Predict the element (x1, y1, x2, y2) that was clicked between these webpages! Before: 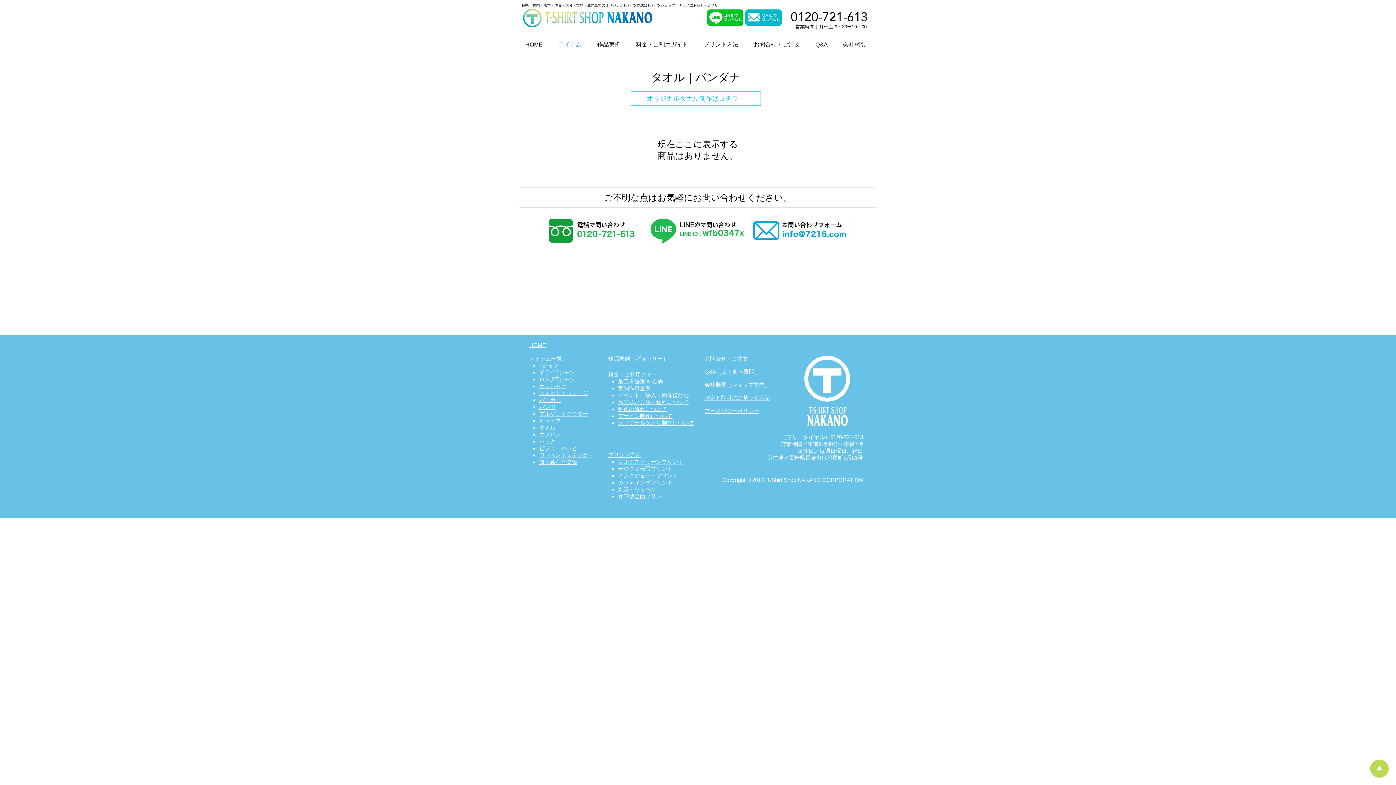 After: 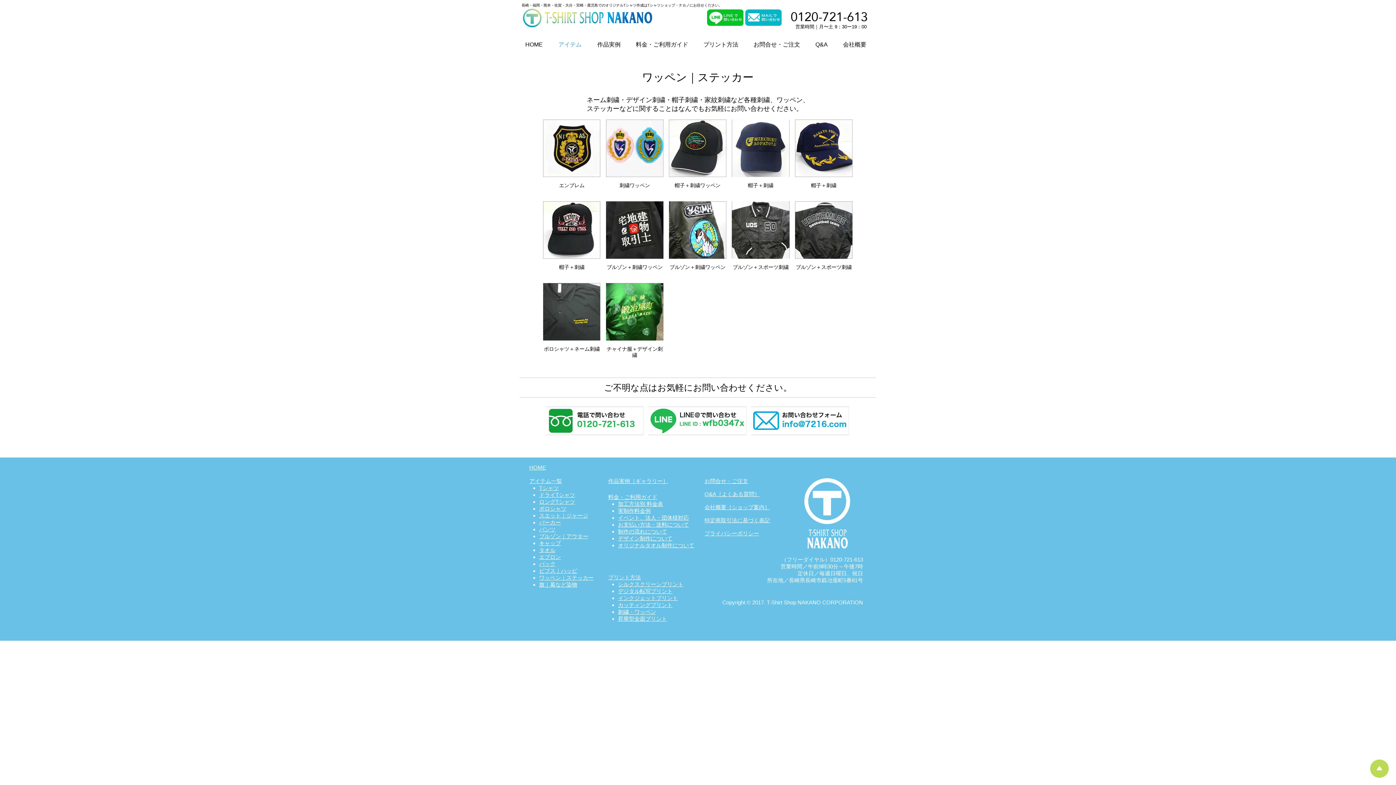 Action: label: ワッペン｜ステッカー bbox: (539, 452, 593, 458)